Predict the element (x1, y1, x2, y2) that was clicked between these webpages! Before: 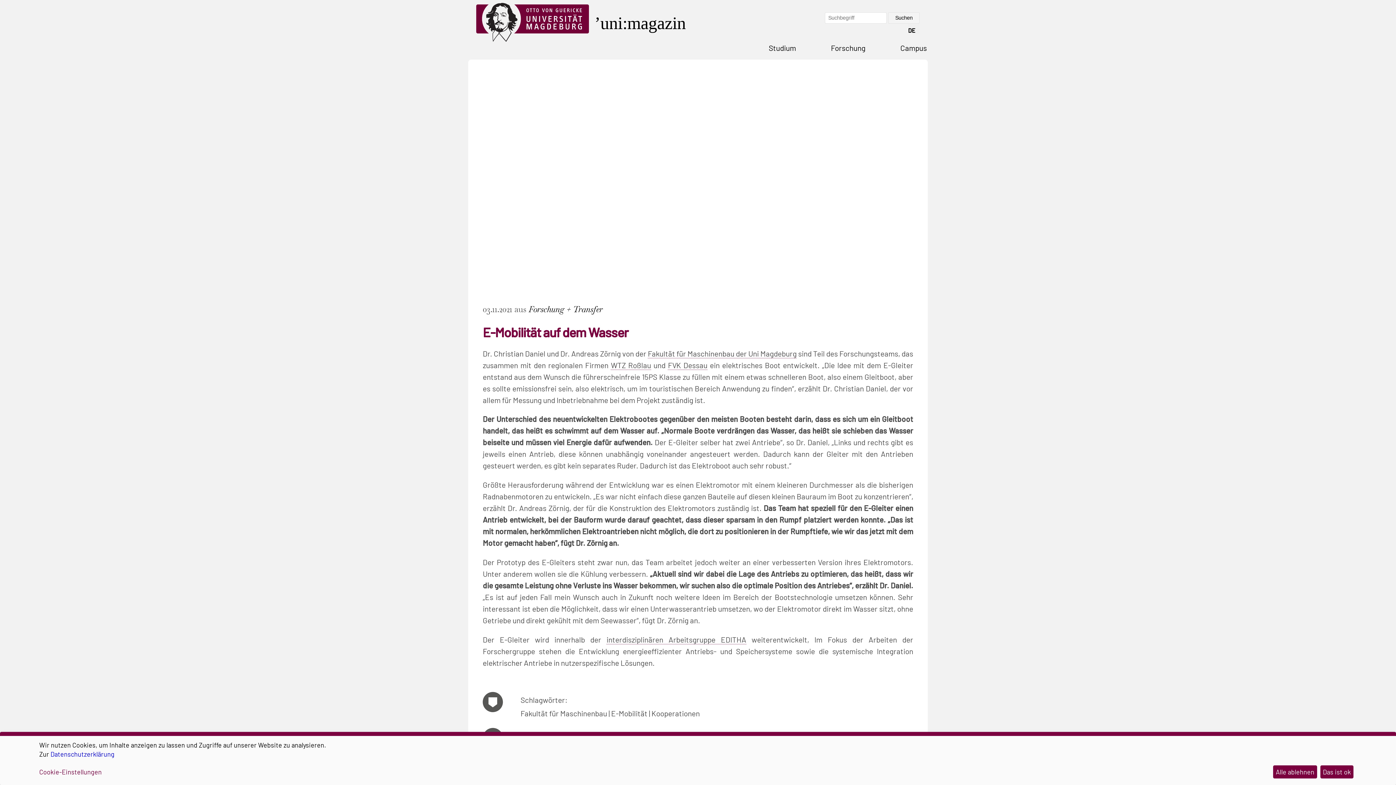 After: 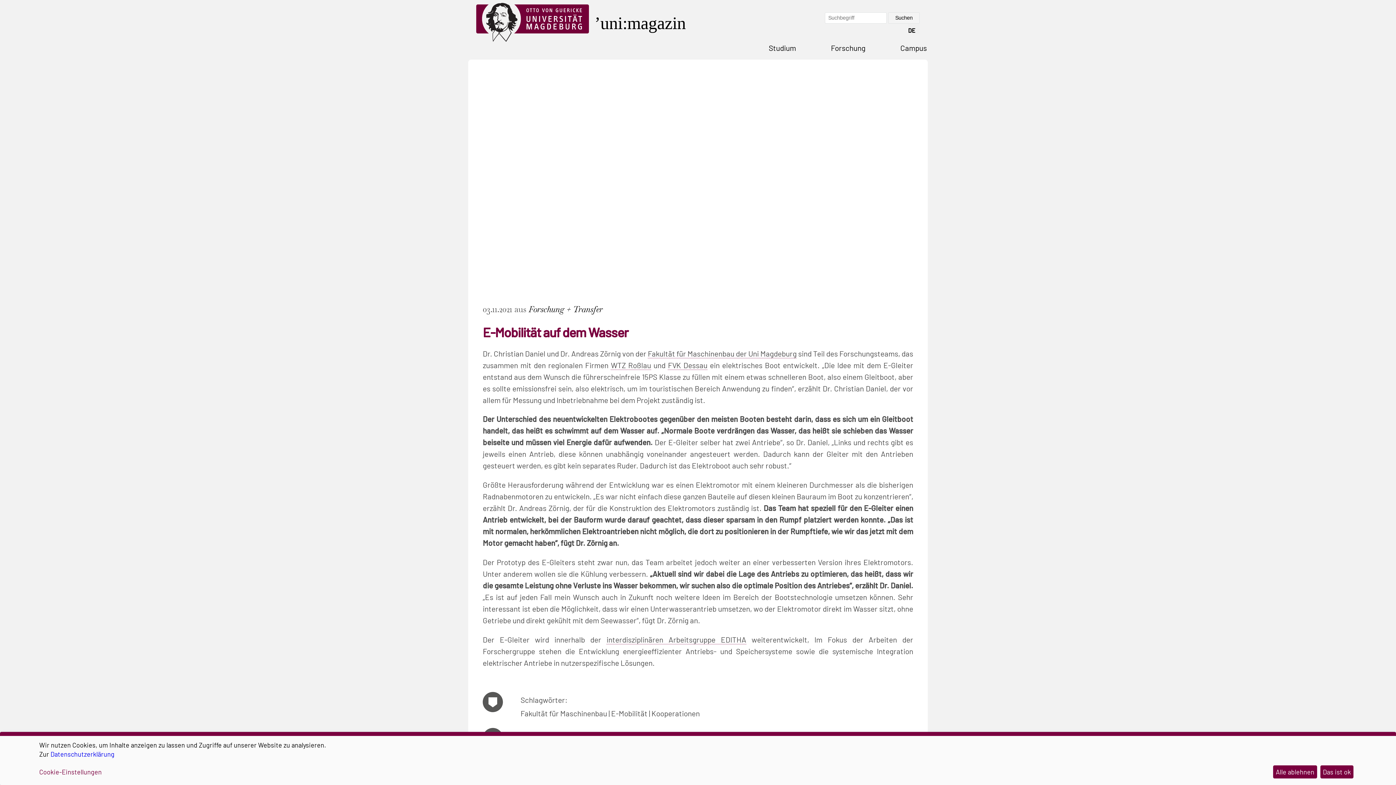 Action: bbox: (611, 360, 651, 370) label: WTZ Roßlau